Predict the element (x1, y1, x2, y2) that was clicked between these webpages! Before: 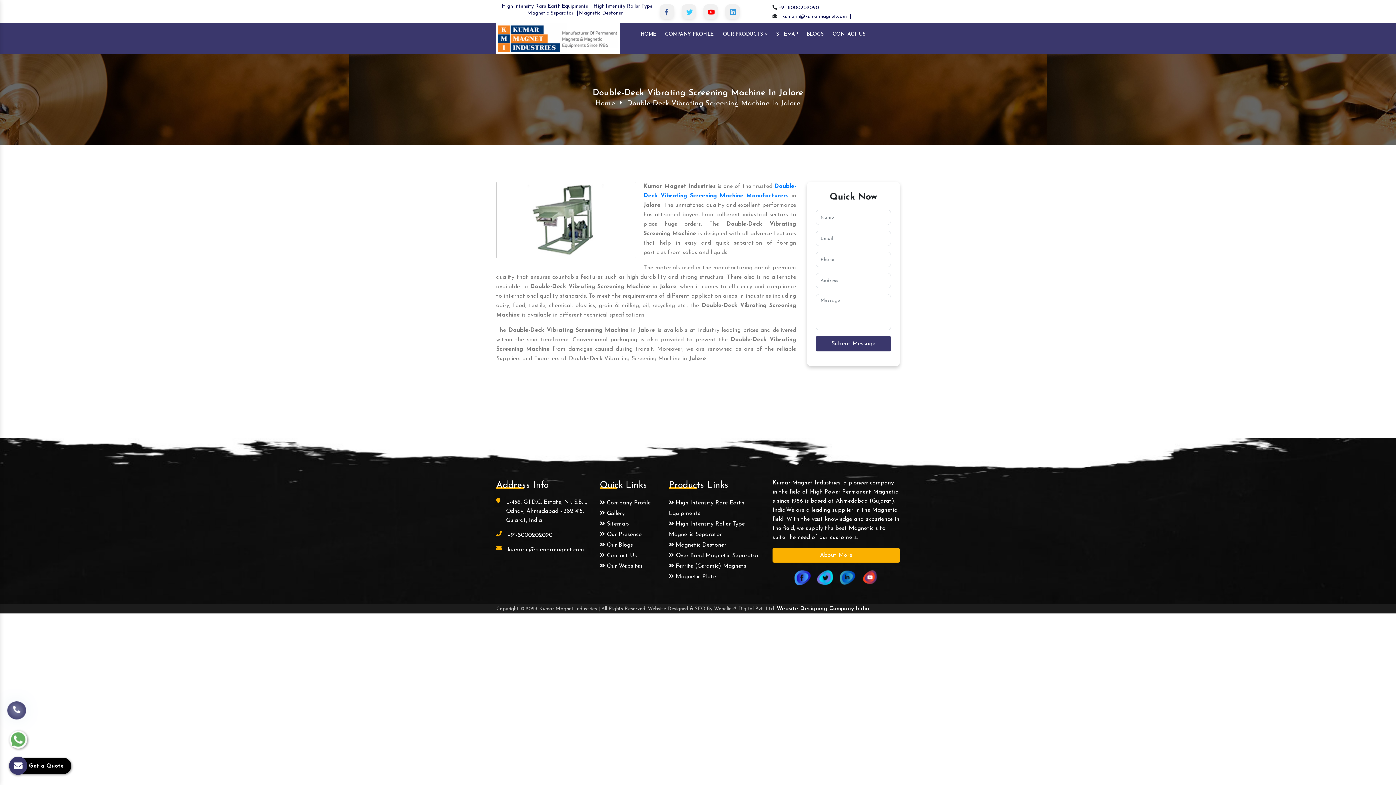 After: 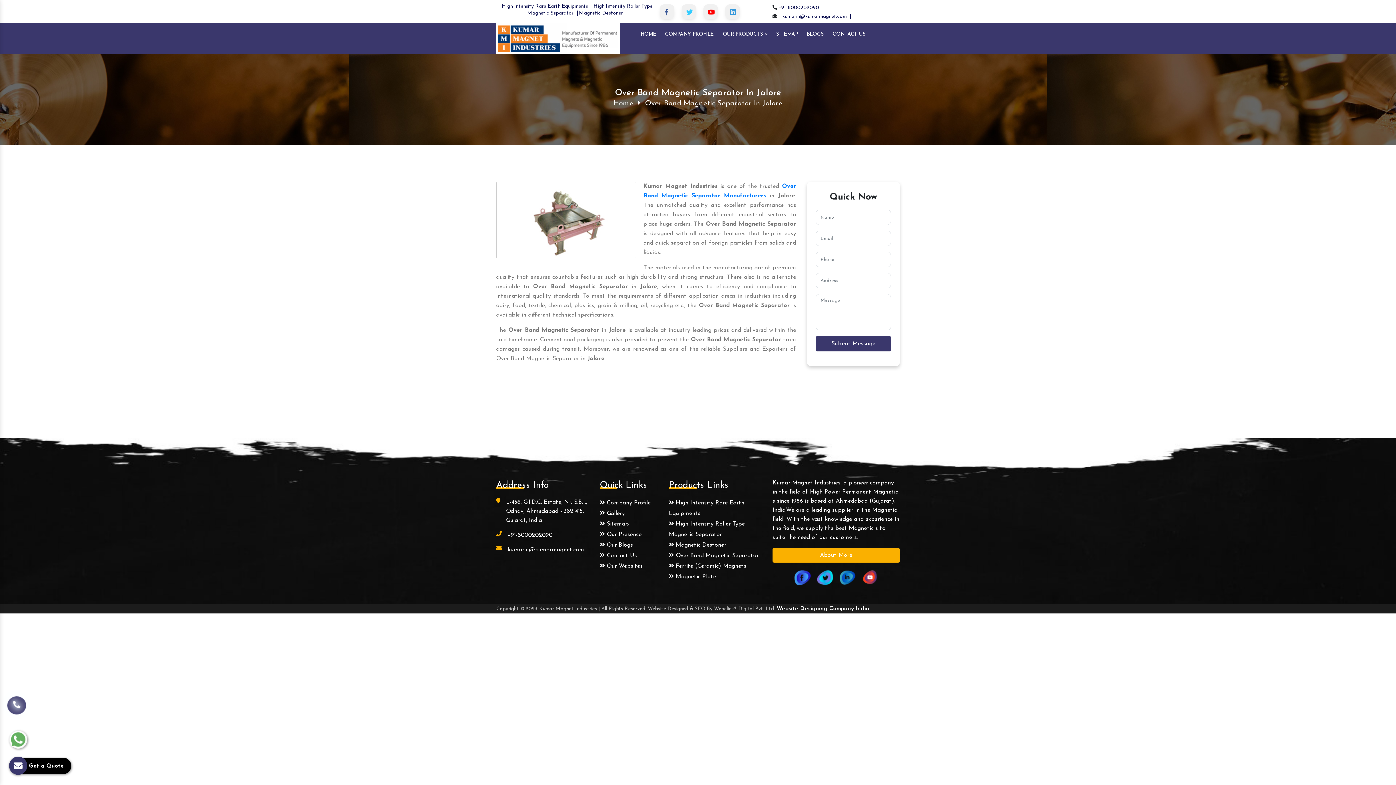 Action: label:  Over Band Magnetic Separator bbox: (669, 553, 758, 558)